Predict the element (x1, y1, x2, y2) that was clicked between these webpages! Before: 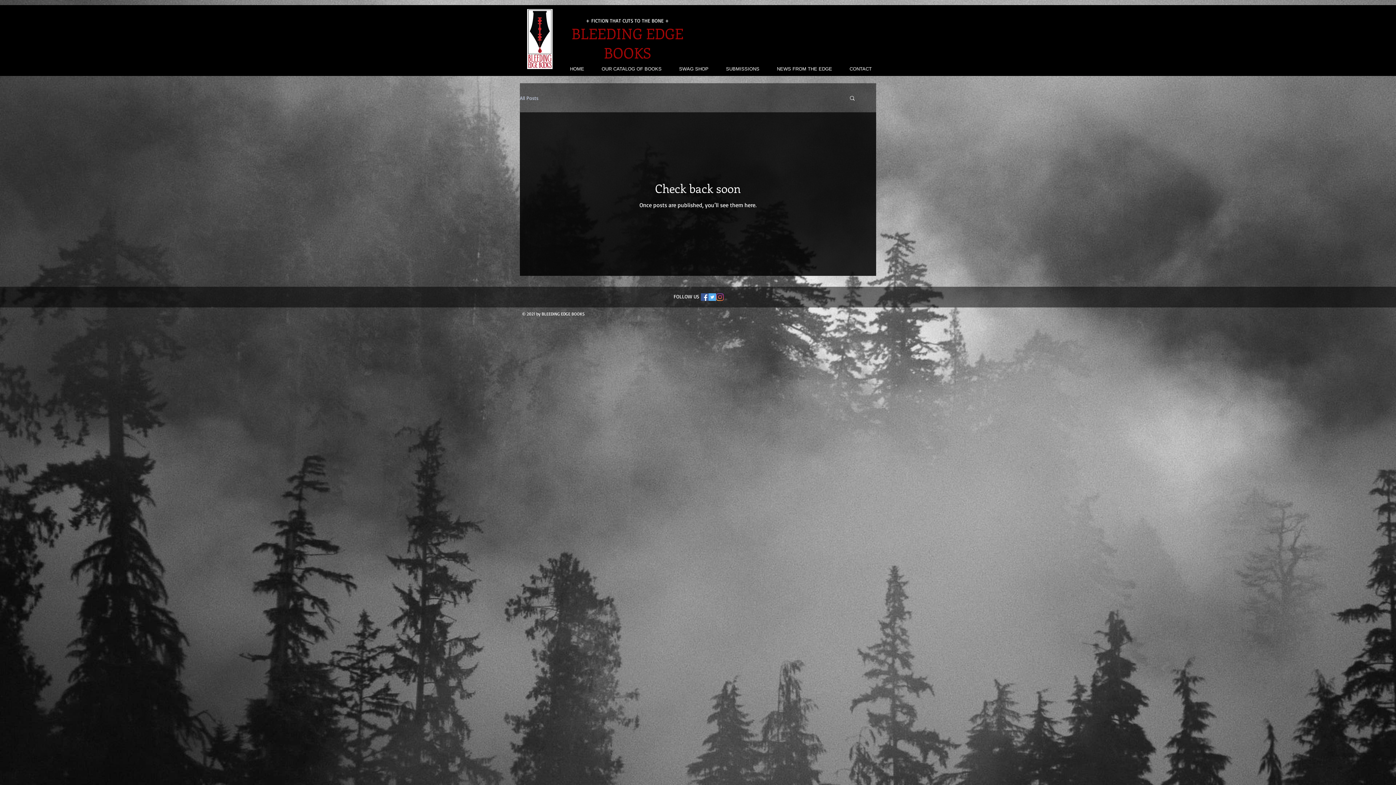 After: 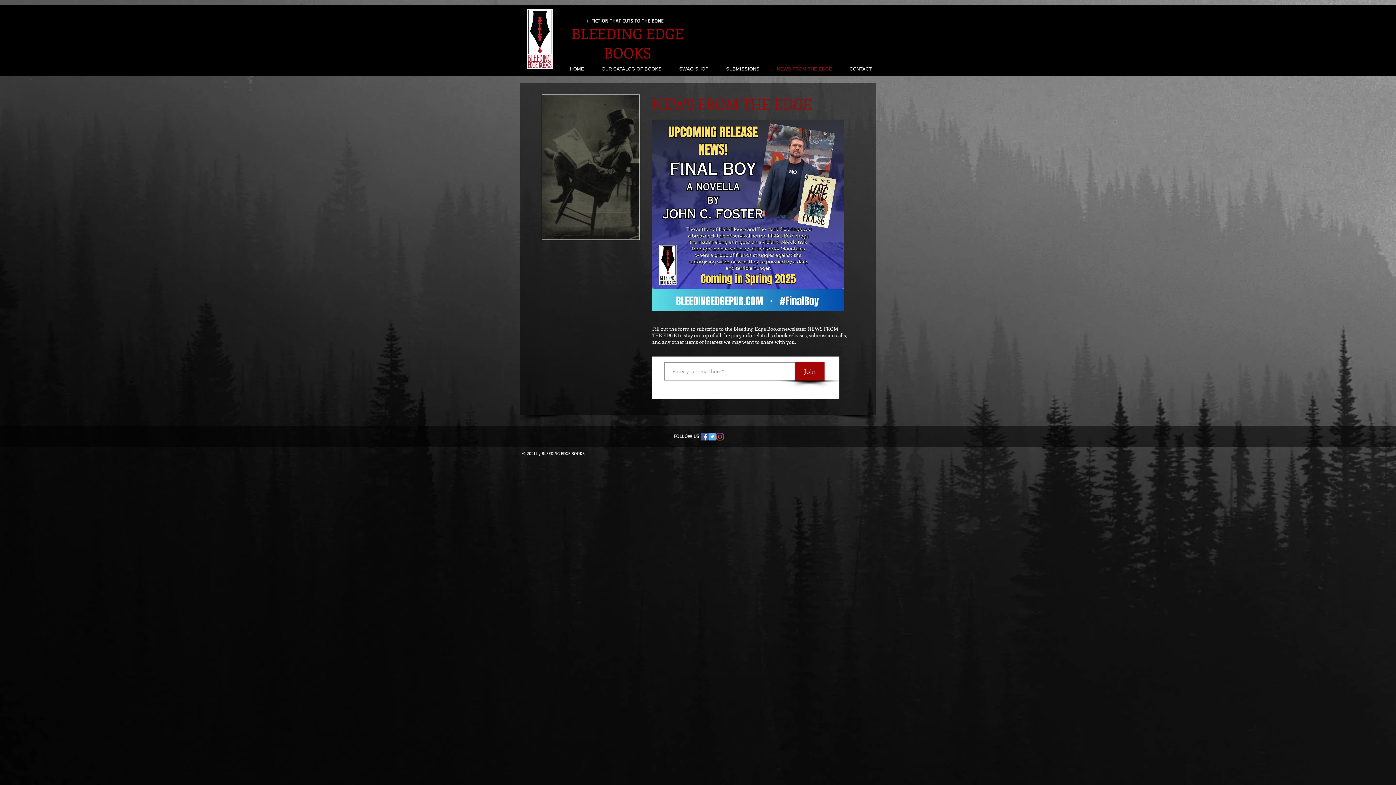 Action: bbox: (763, 63, 836, 74) label: NEWS FROM THE EDGE